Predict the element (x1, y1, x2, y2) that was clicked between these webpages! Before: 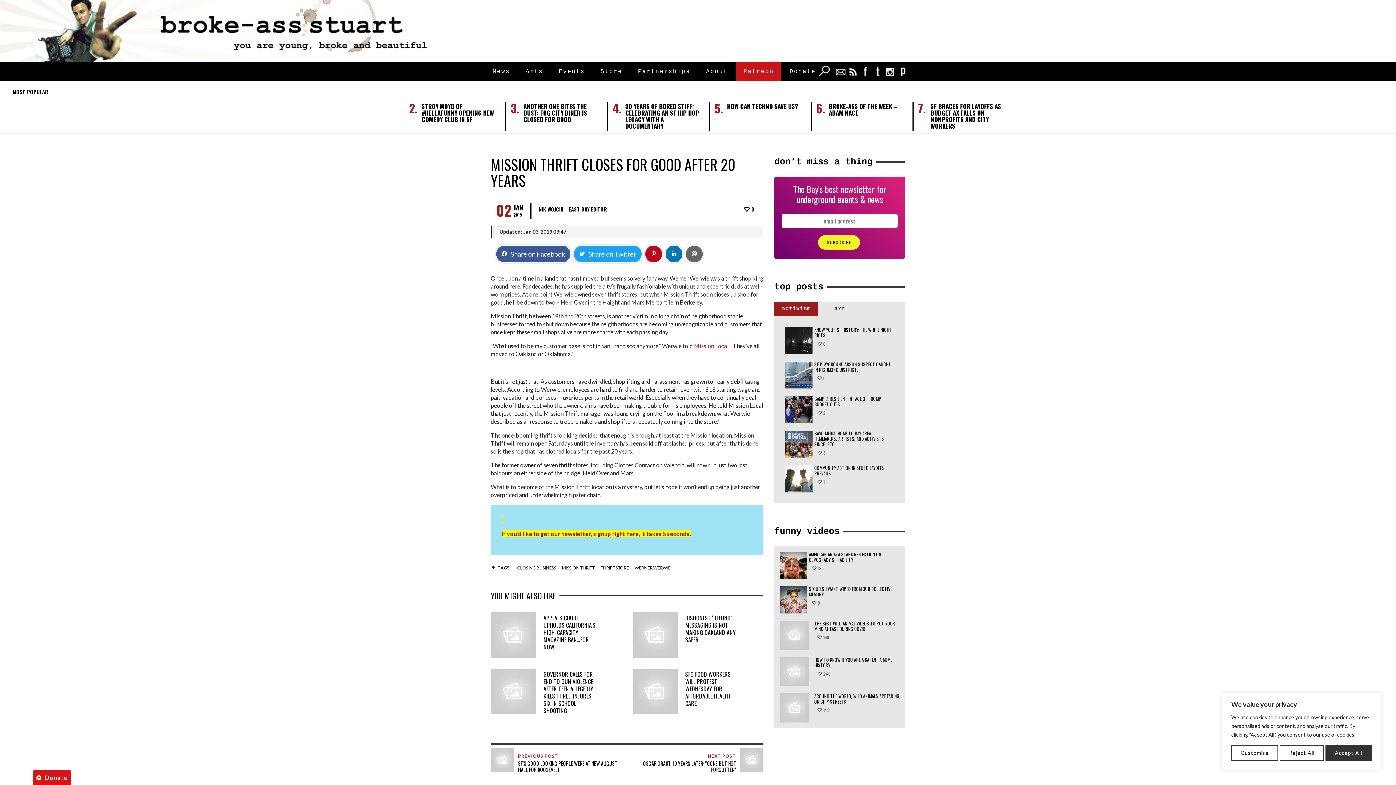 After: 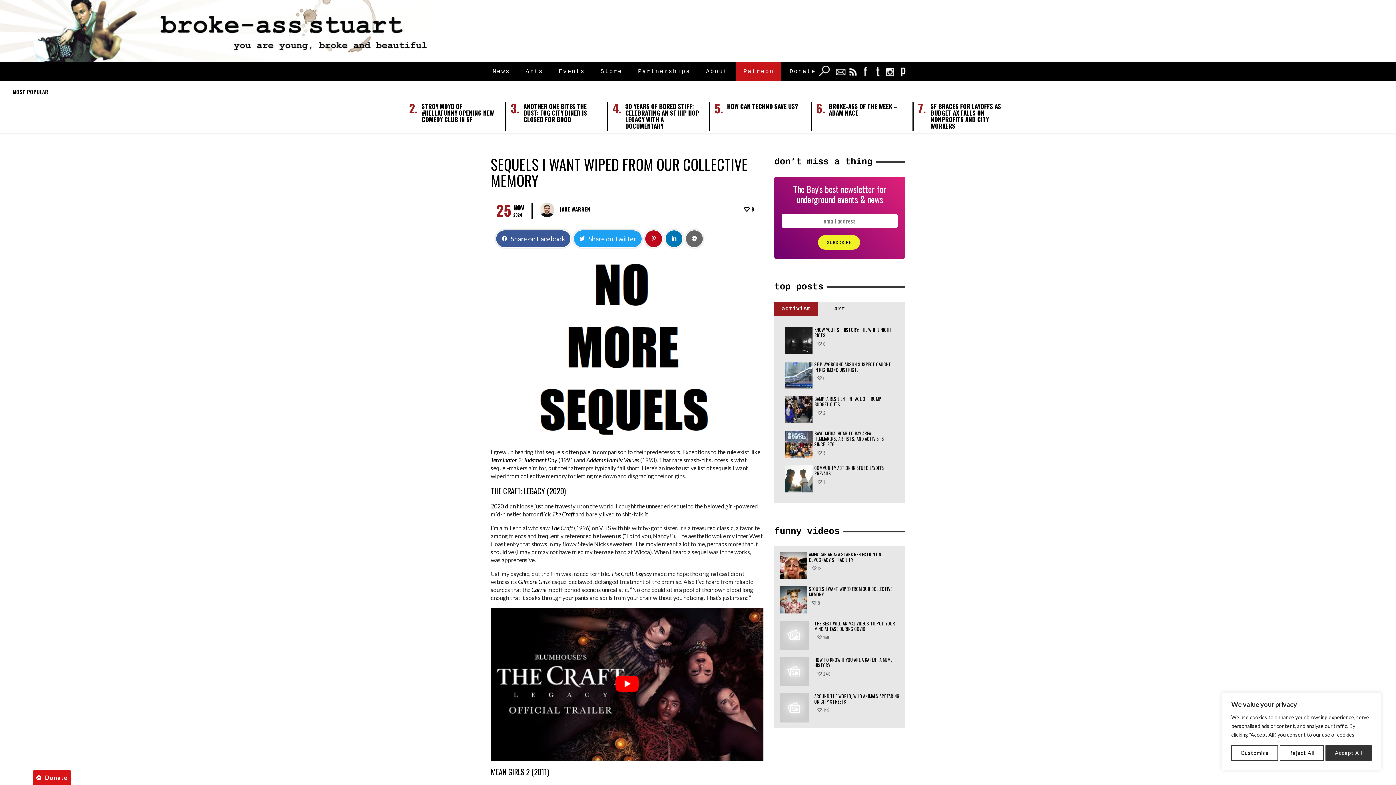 Action: bbox: (780, 586, 807, 613)